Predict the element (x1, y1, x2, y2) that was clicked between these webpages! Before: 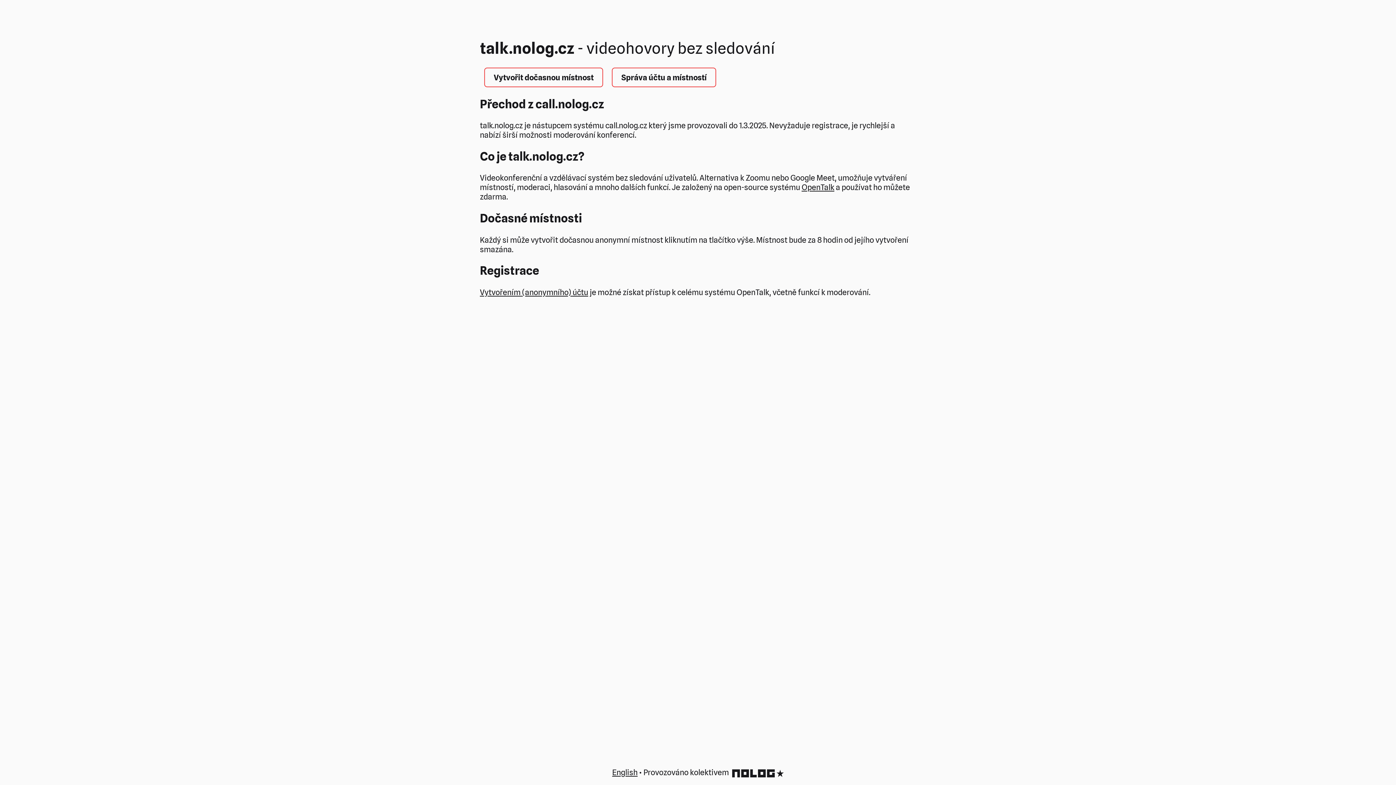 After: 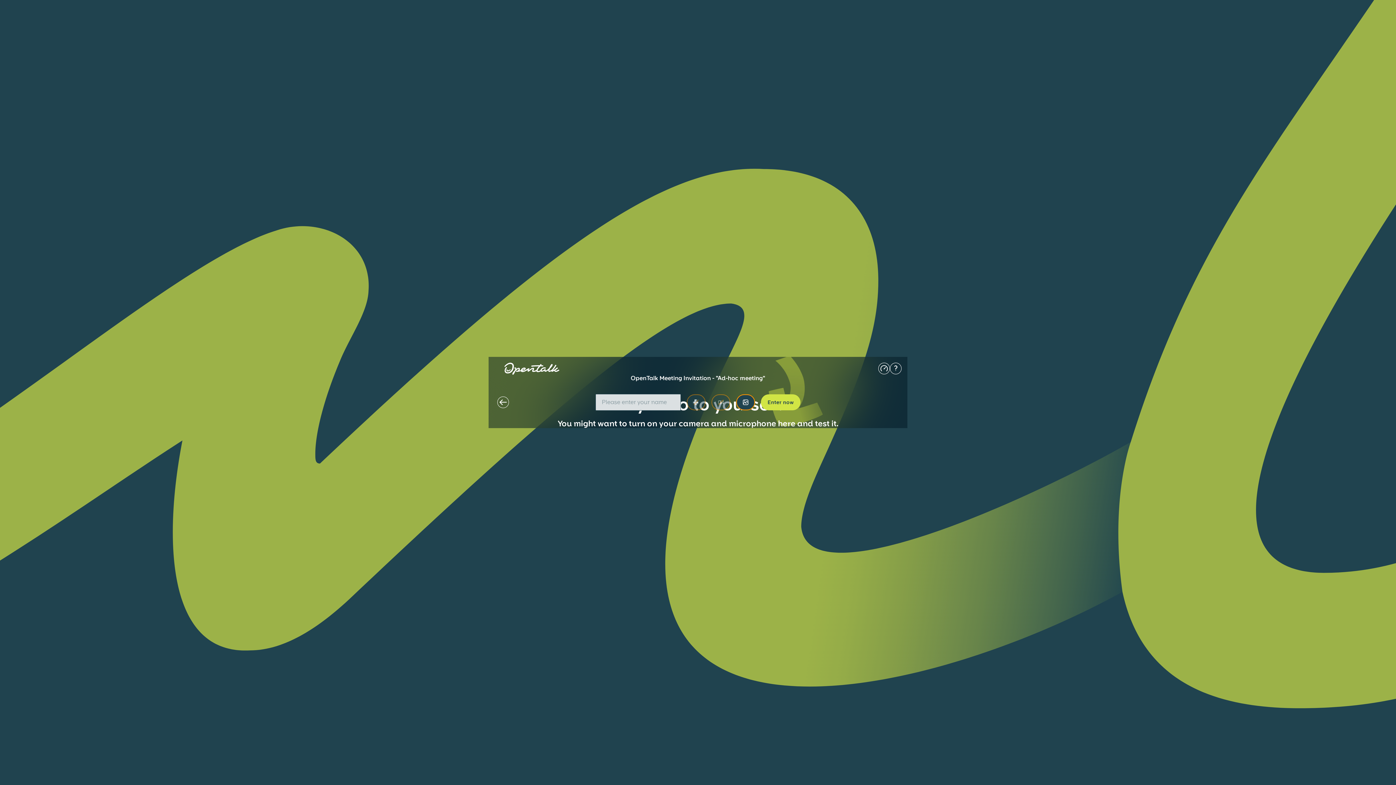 Action: label: Vytvořit dočasnou místnost bbox: (484, 67, 603, 87)